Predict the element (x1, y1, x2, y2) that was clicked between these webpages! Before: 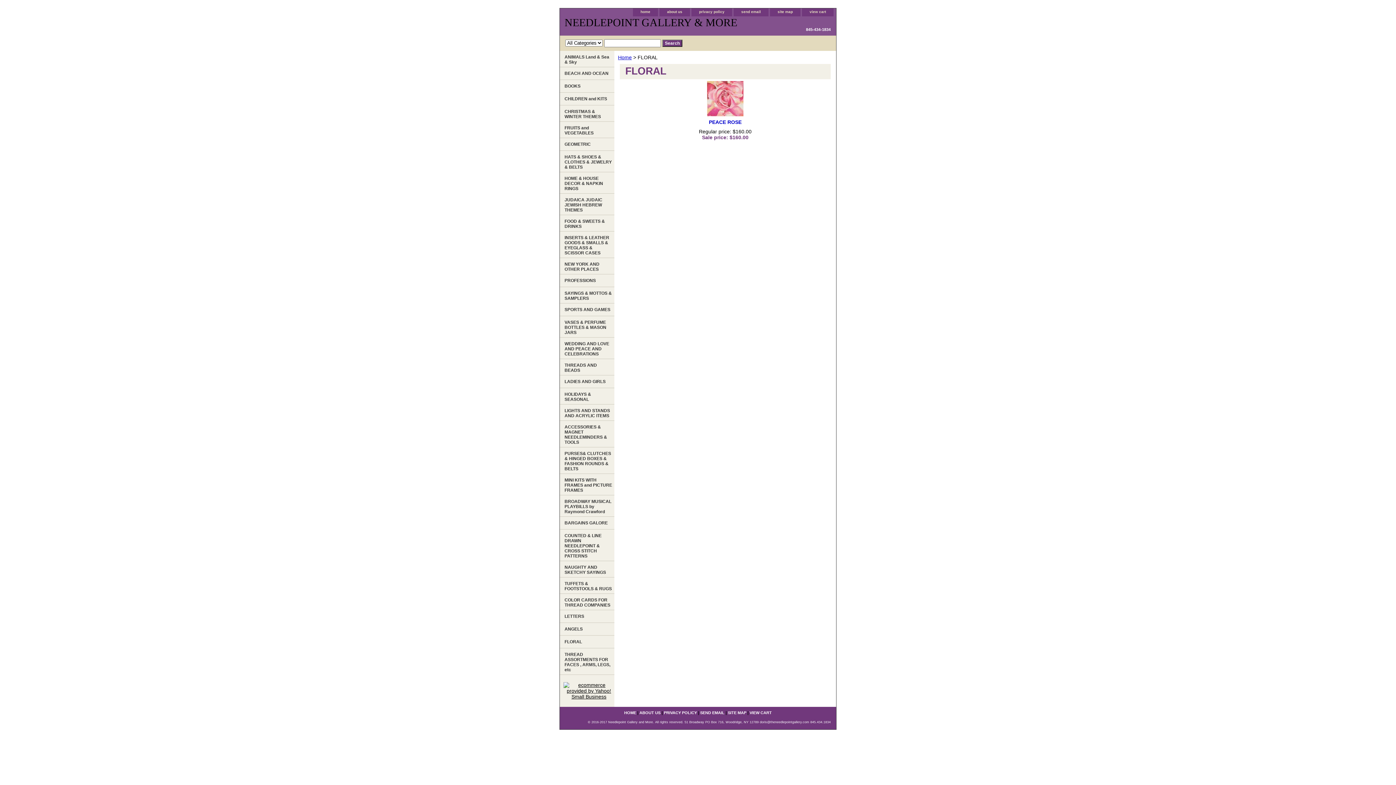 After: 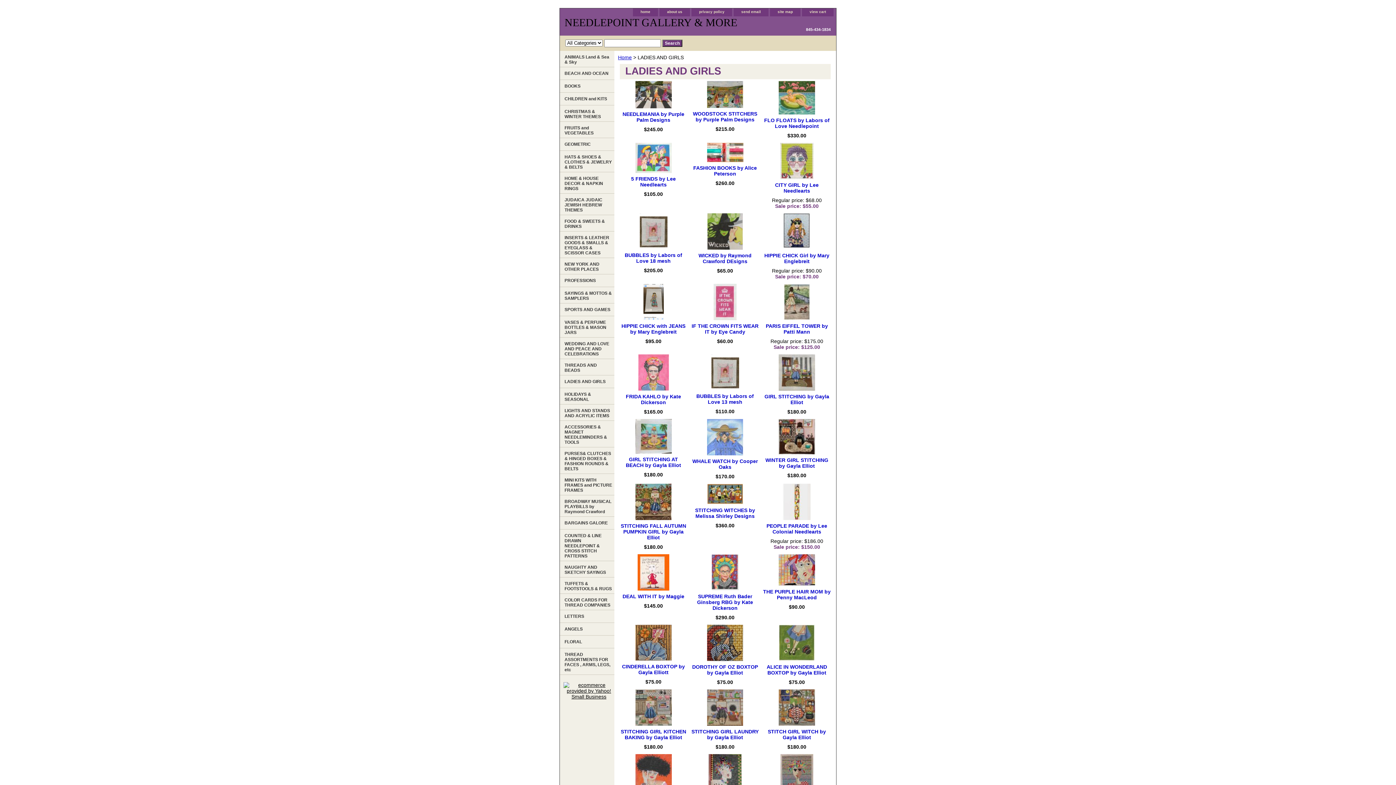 Action: bbox: (560, 375, 614, 388) label: LADIES AND GIRLS